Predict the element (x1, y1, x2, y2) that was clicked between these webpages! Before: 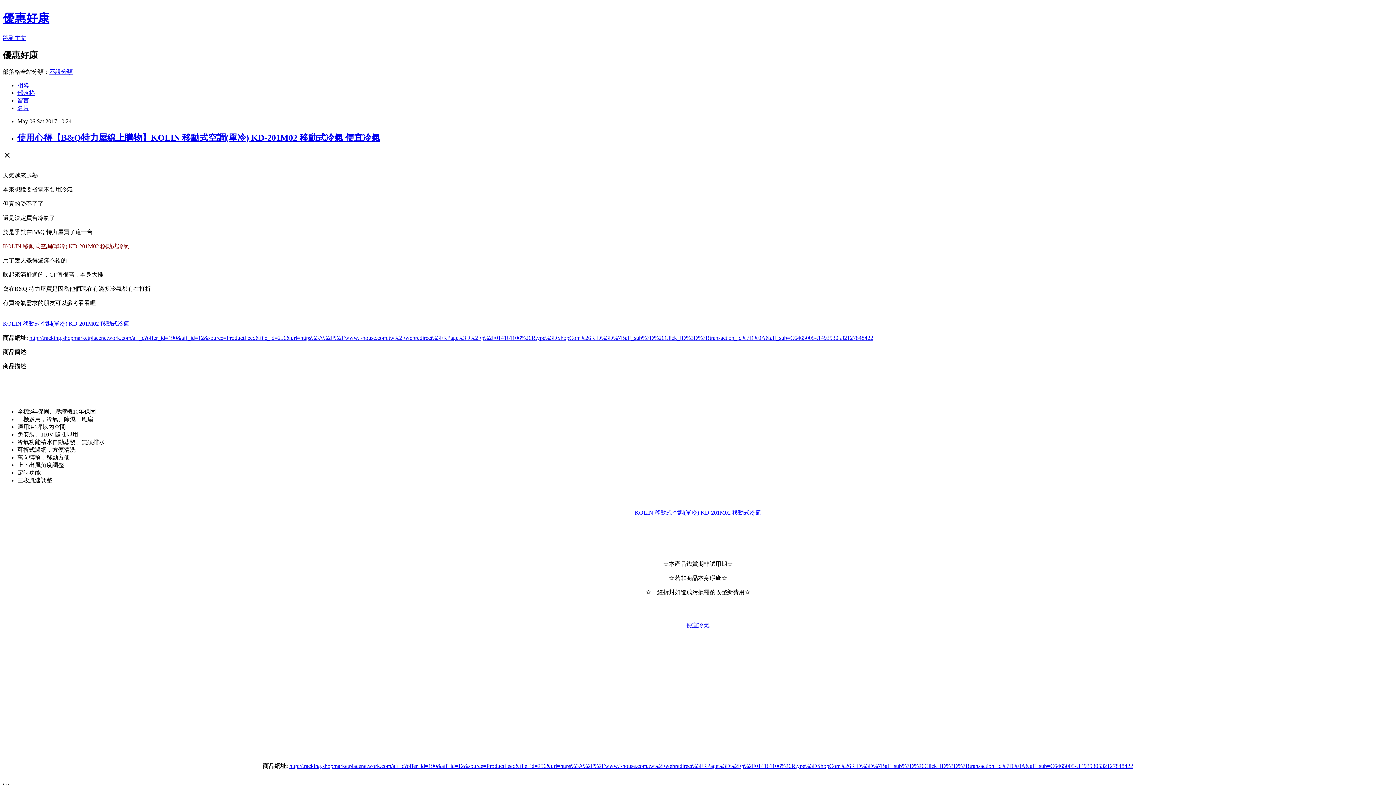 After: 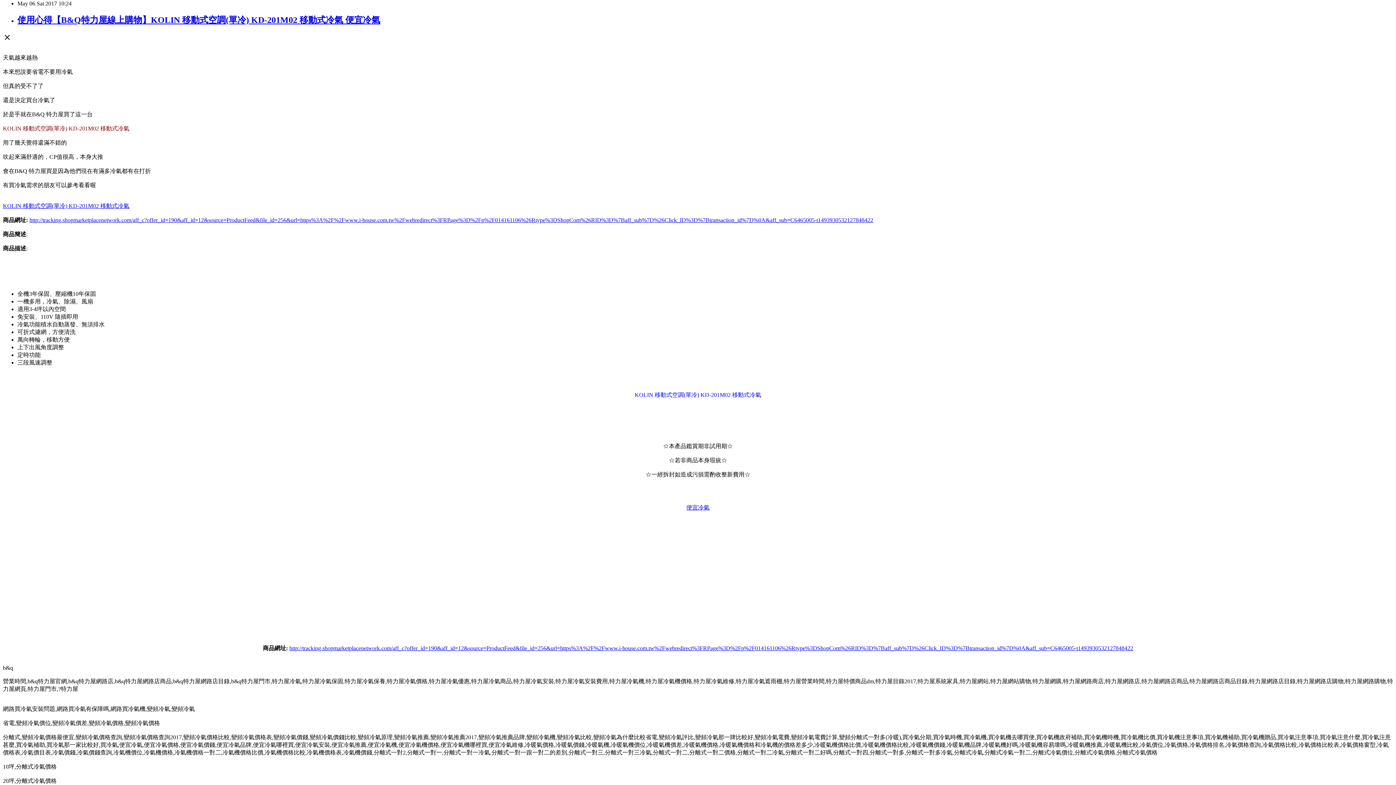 Action: bbox: (2, 34, 26, 41) label: 跳到主文